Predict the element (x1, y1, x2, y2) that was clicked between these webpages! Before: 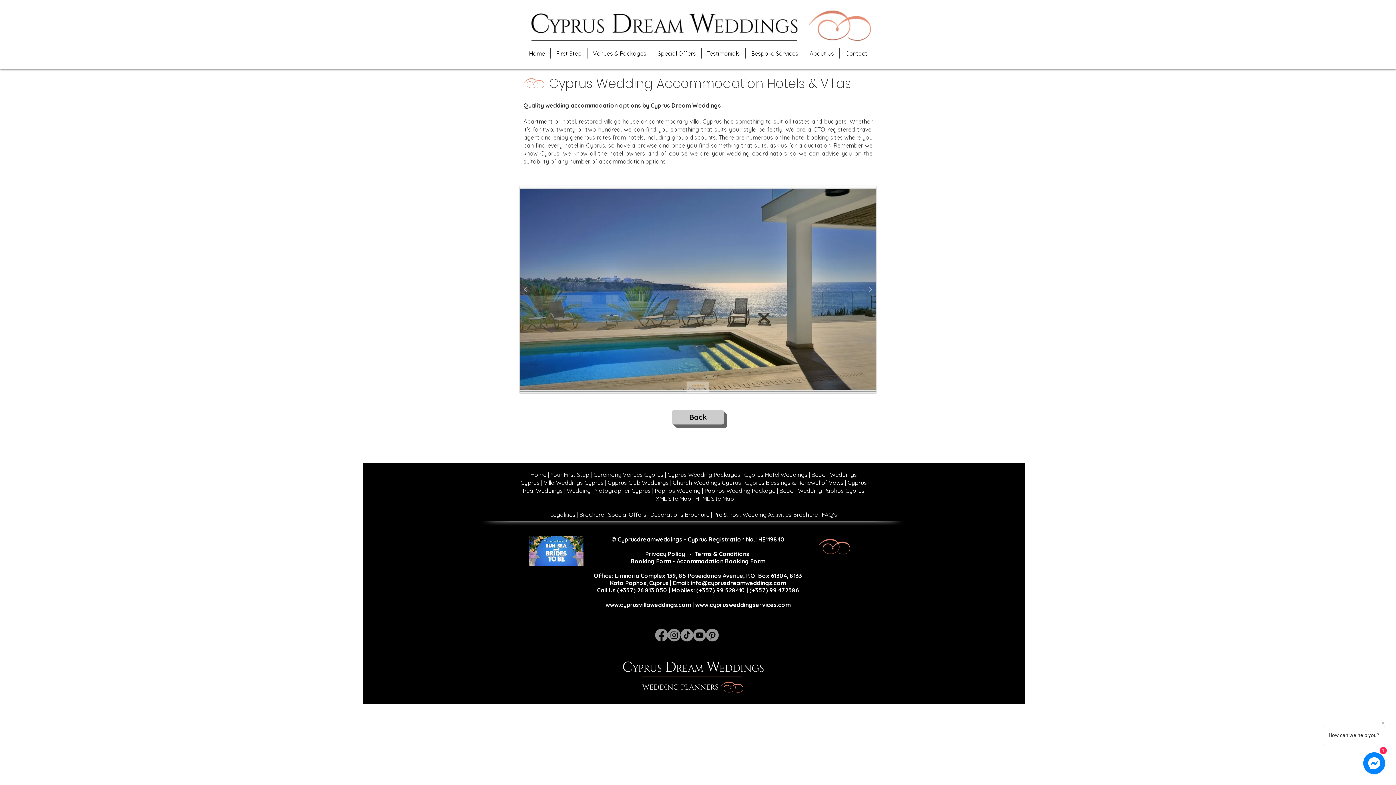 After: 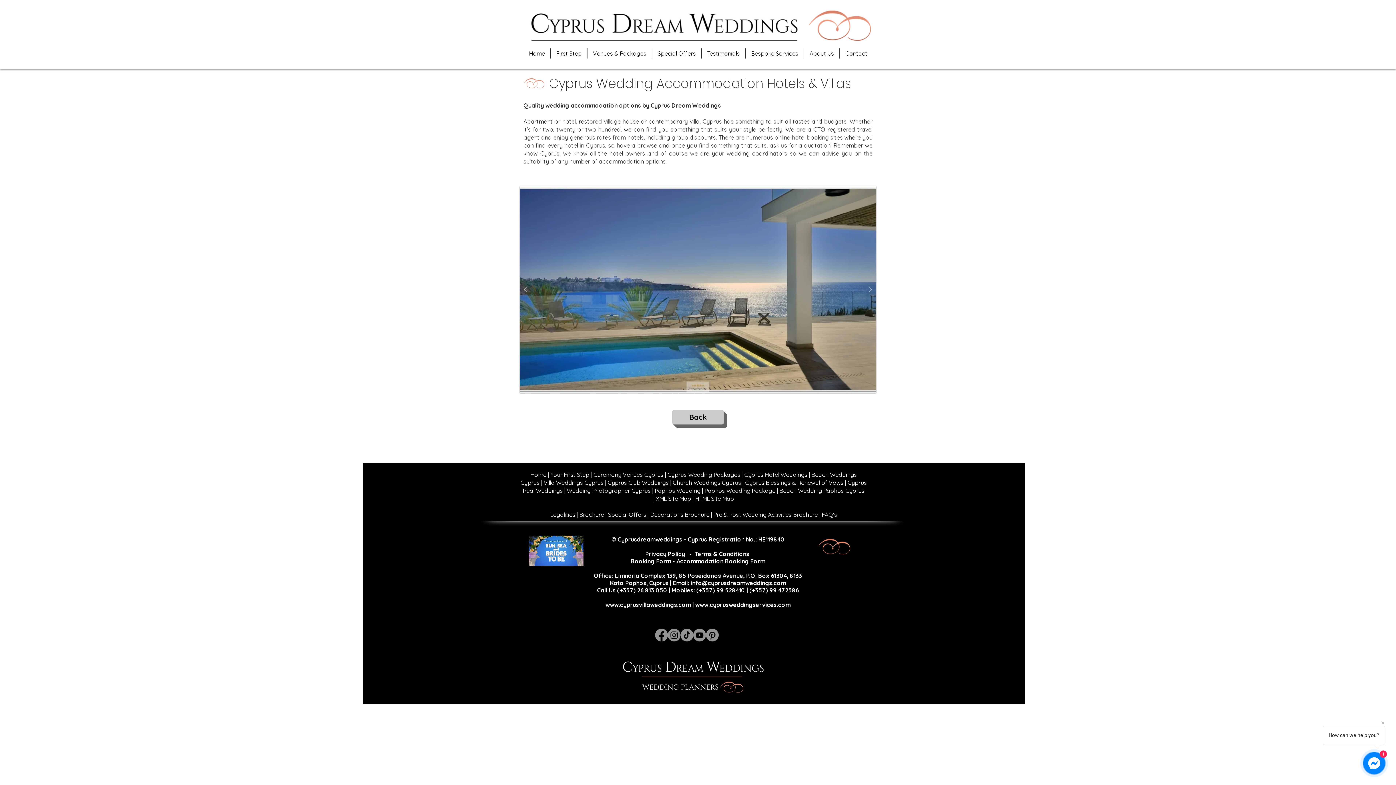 Action: bbox: (690, 579, 786, 586) label: info@cyprusdreamweddings.com